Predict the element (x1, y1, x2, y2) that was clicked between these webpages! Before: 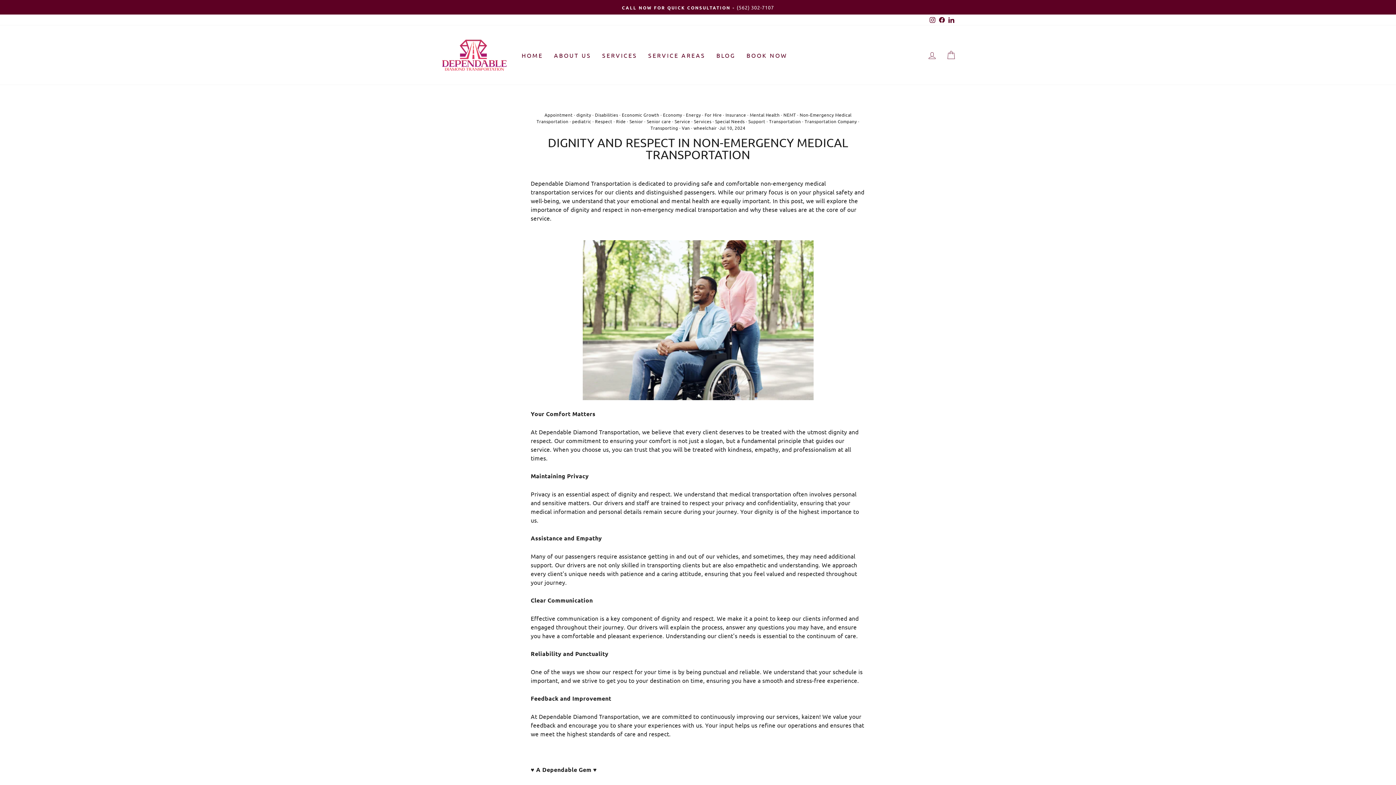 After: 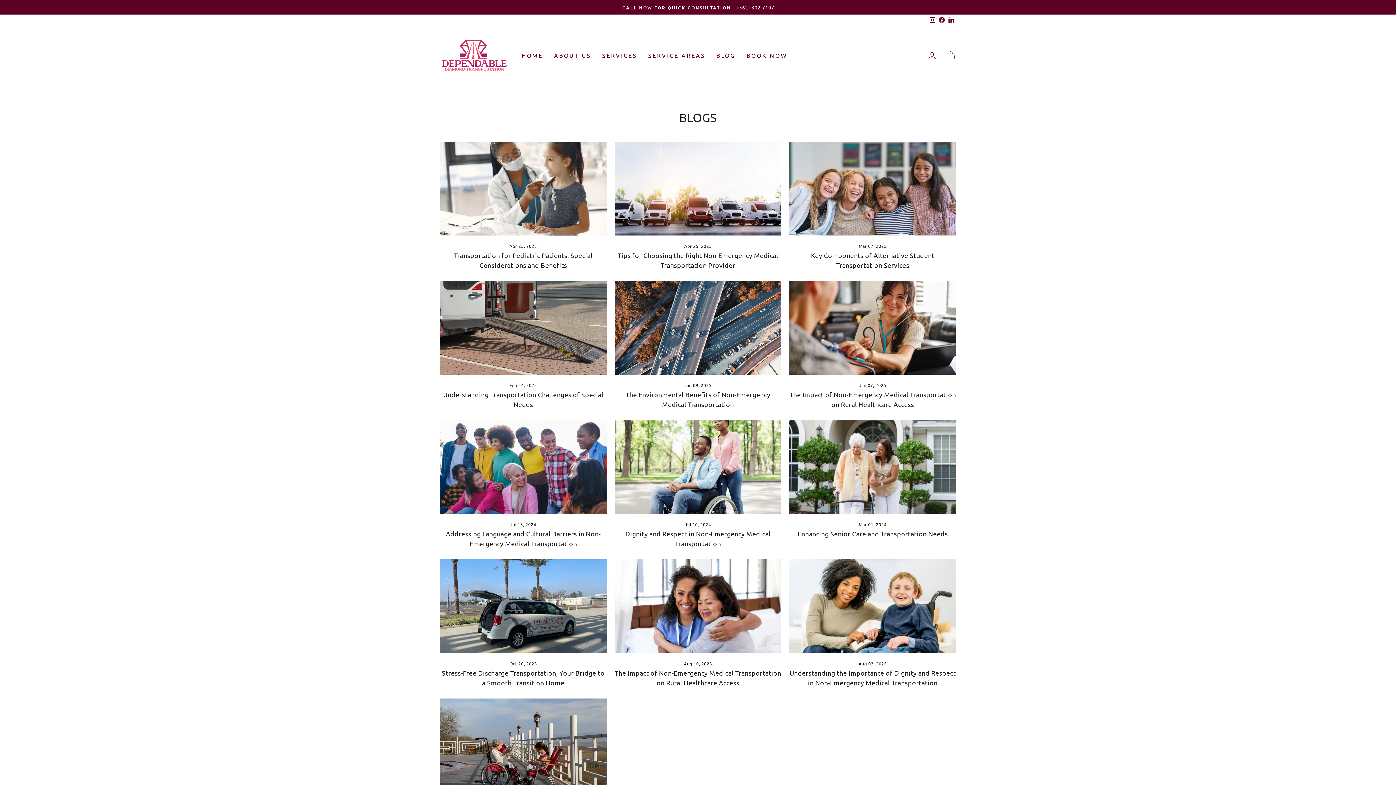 Action: label: pediatric bbox: (572, 118, 591, 124)